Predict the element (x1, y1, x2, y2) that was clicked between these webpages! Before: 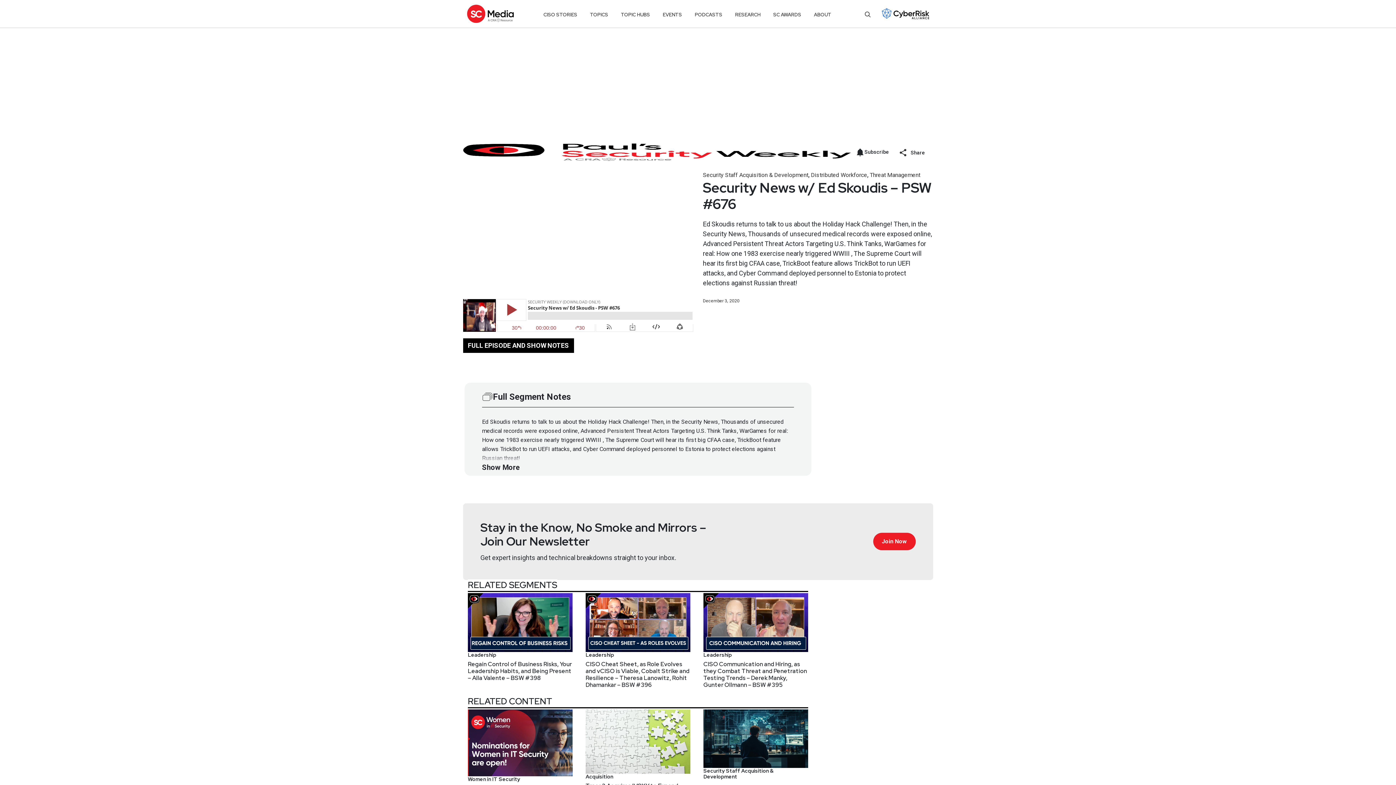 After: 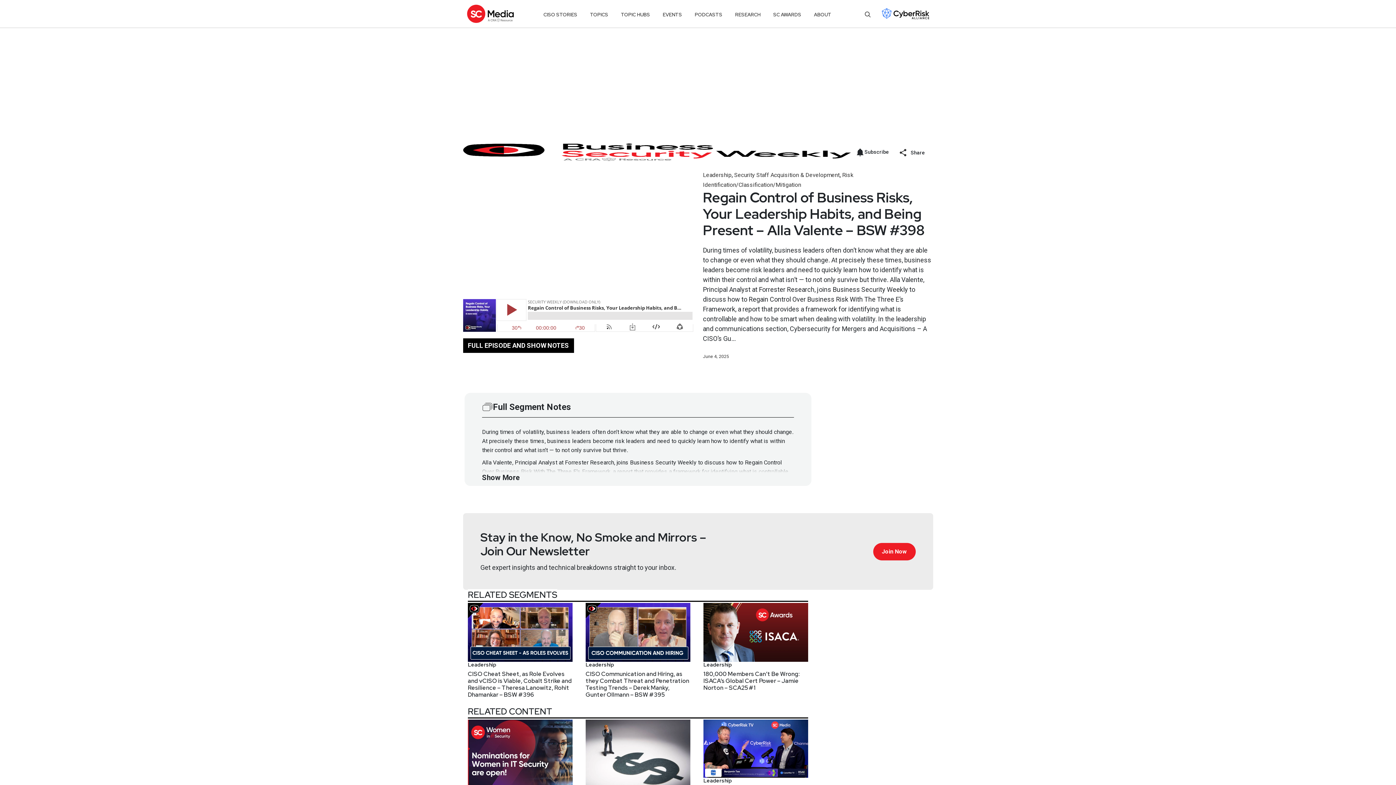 Action: bbox: (468, 593, 572, 652)